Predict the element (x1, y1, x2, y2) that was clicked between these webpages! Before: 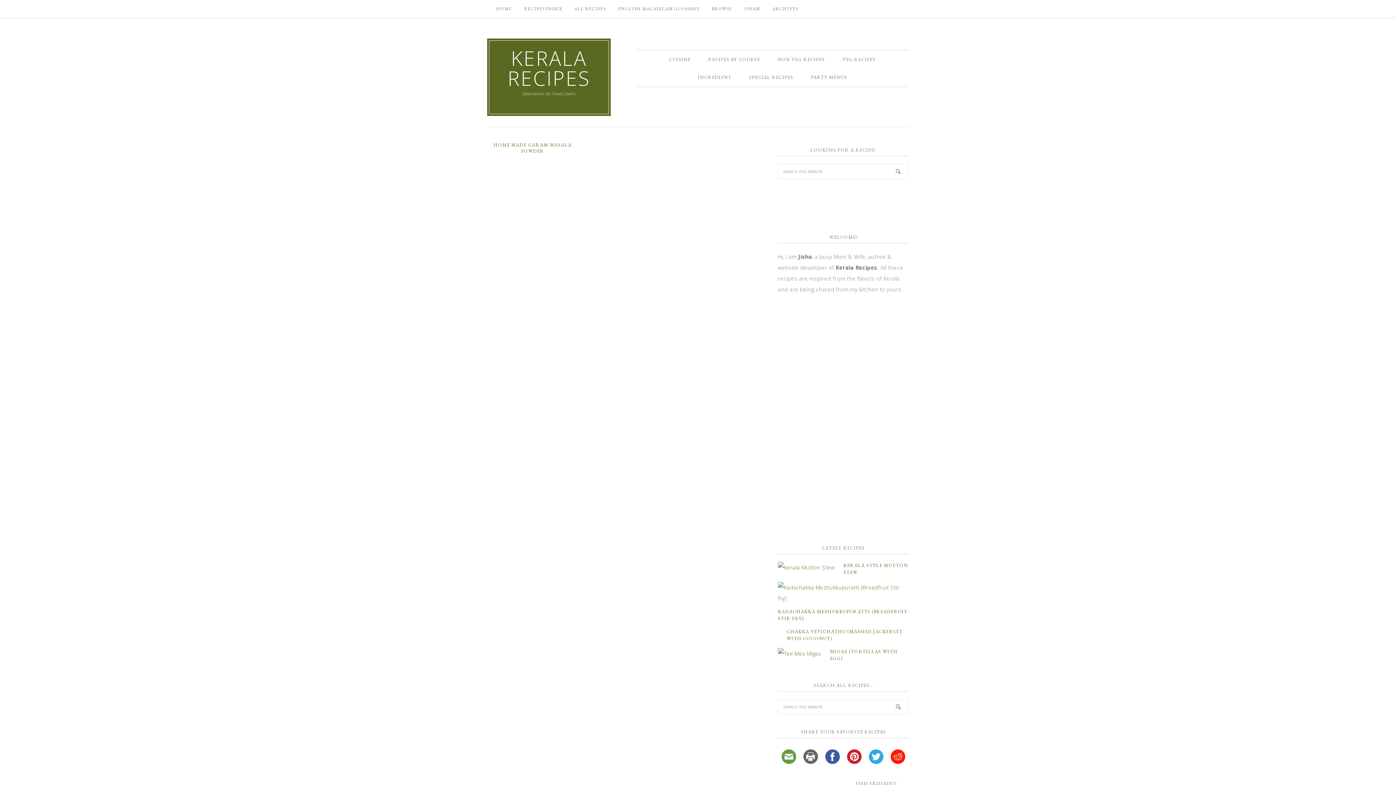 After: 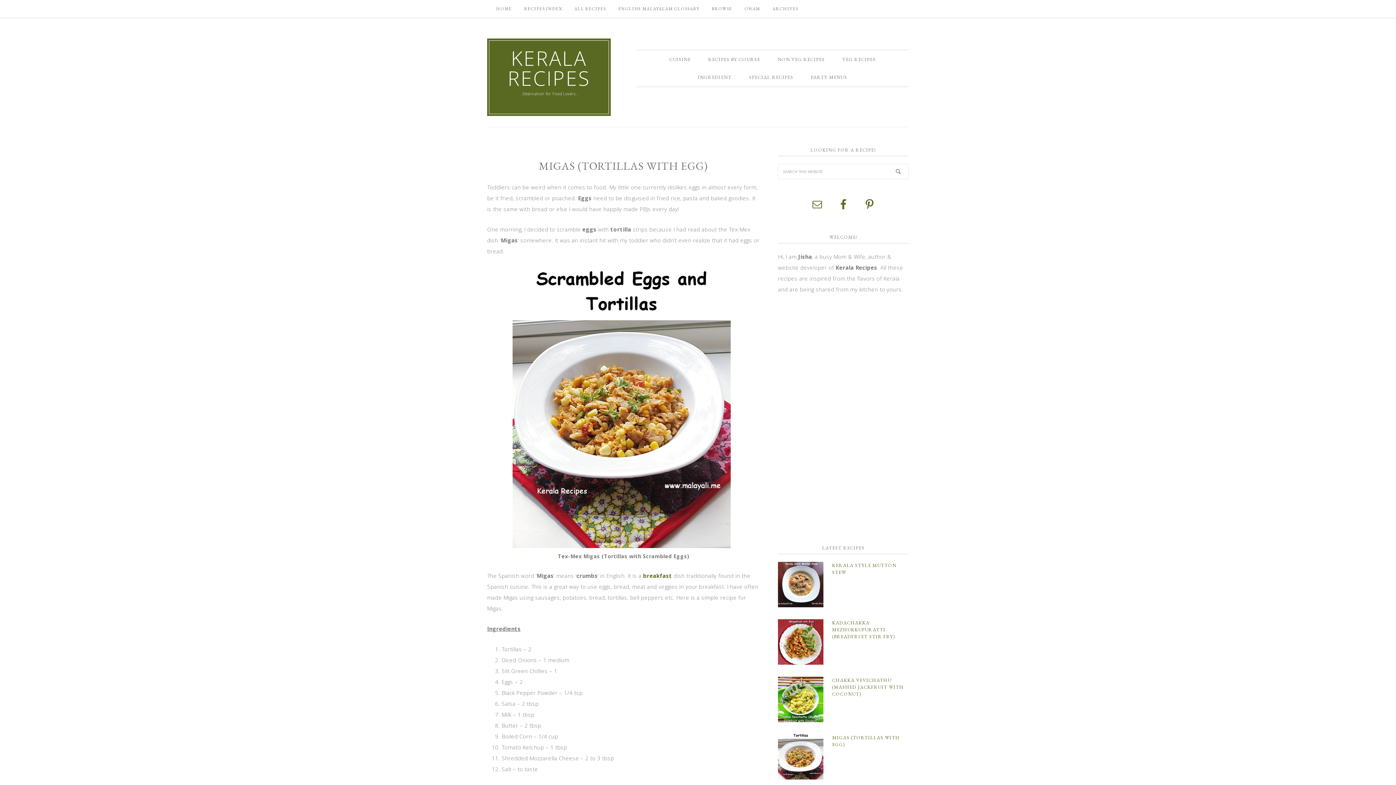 Action: bbox: (778, 648, 830, 663)